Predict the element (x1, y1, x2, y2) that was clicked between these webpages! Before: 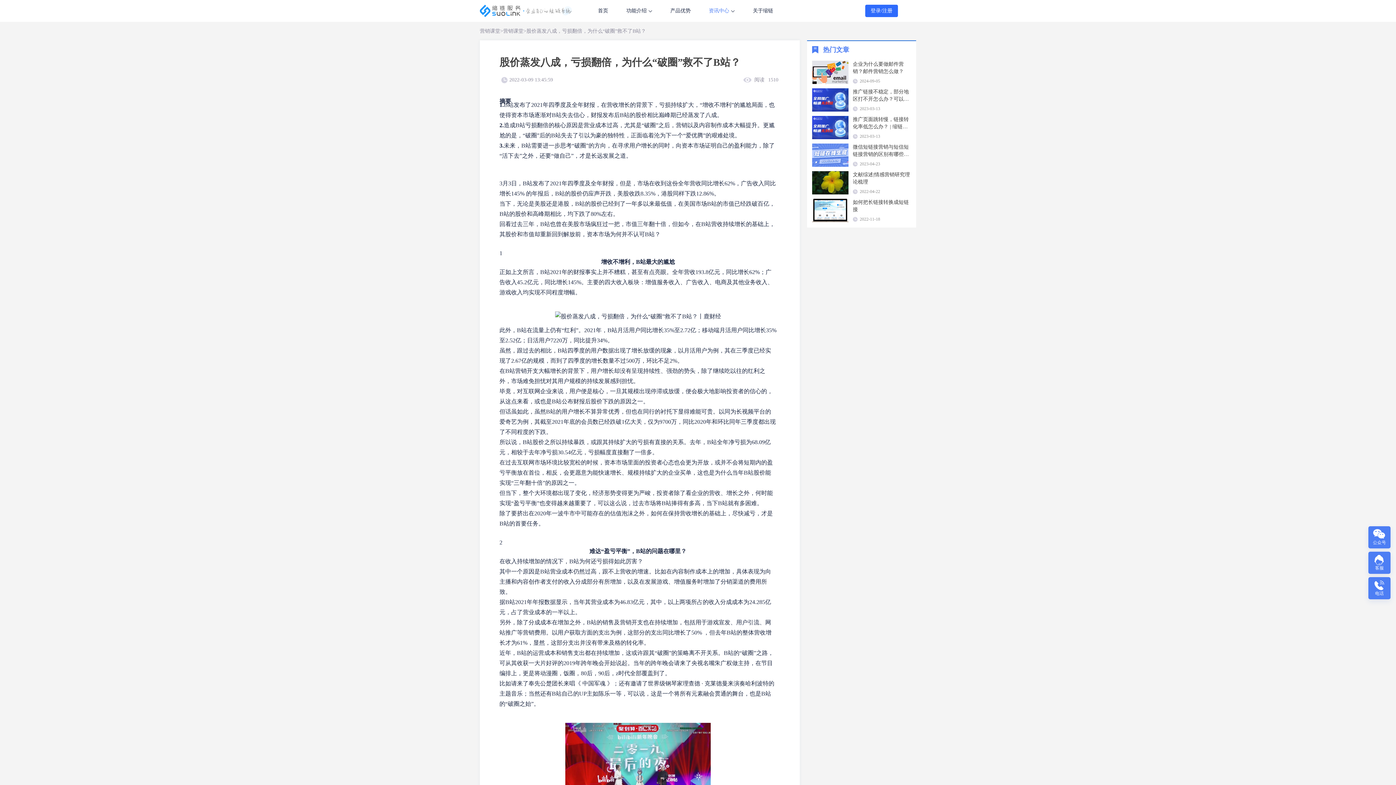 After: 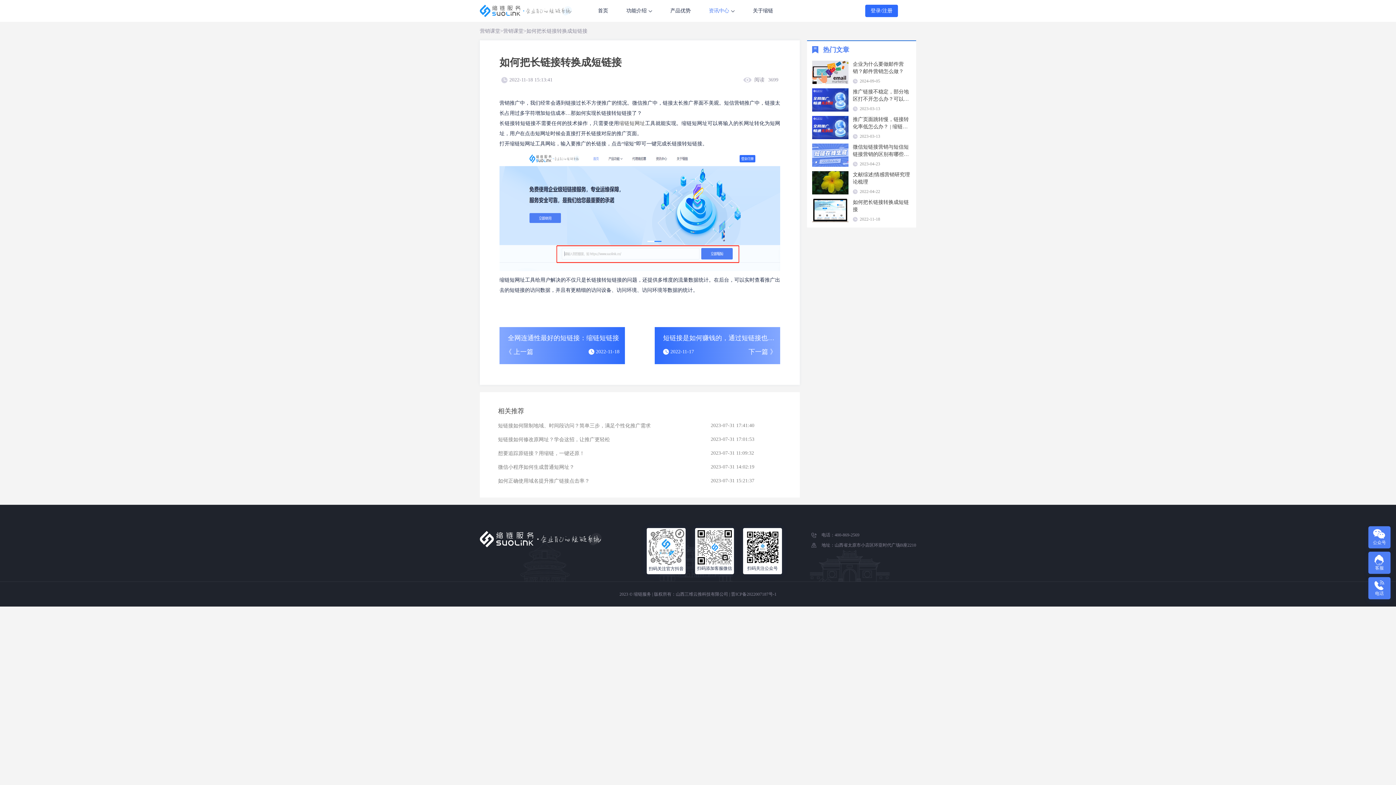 Action: label: 如何把长链接转换成短链接
2022-11-18 bbox: (810, 196, 912, 224)